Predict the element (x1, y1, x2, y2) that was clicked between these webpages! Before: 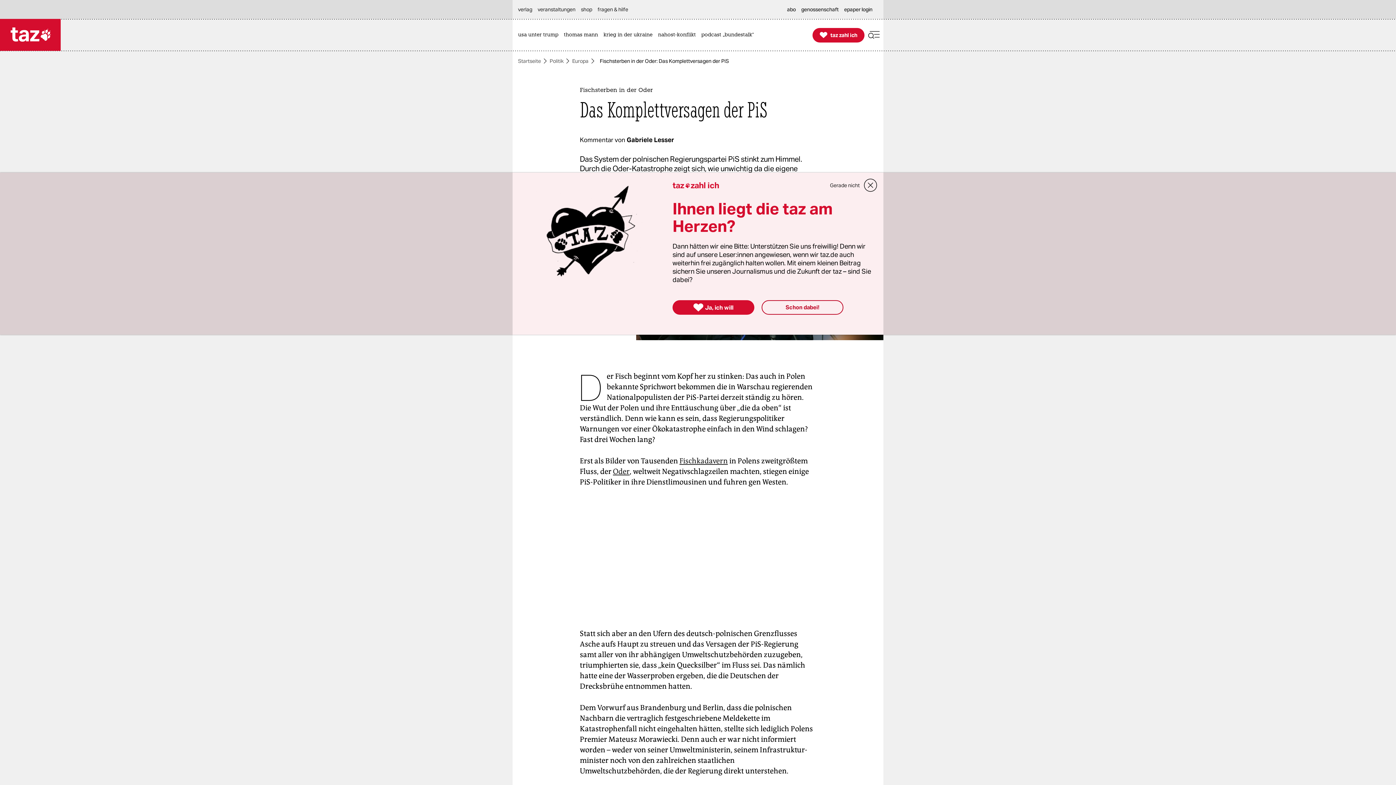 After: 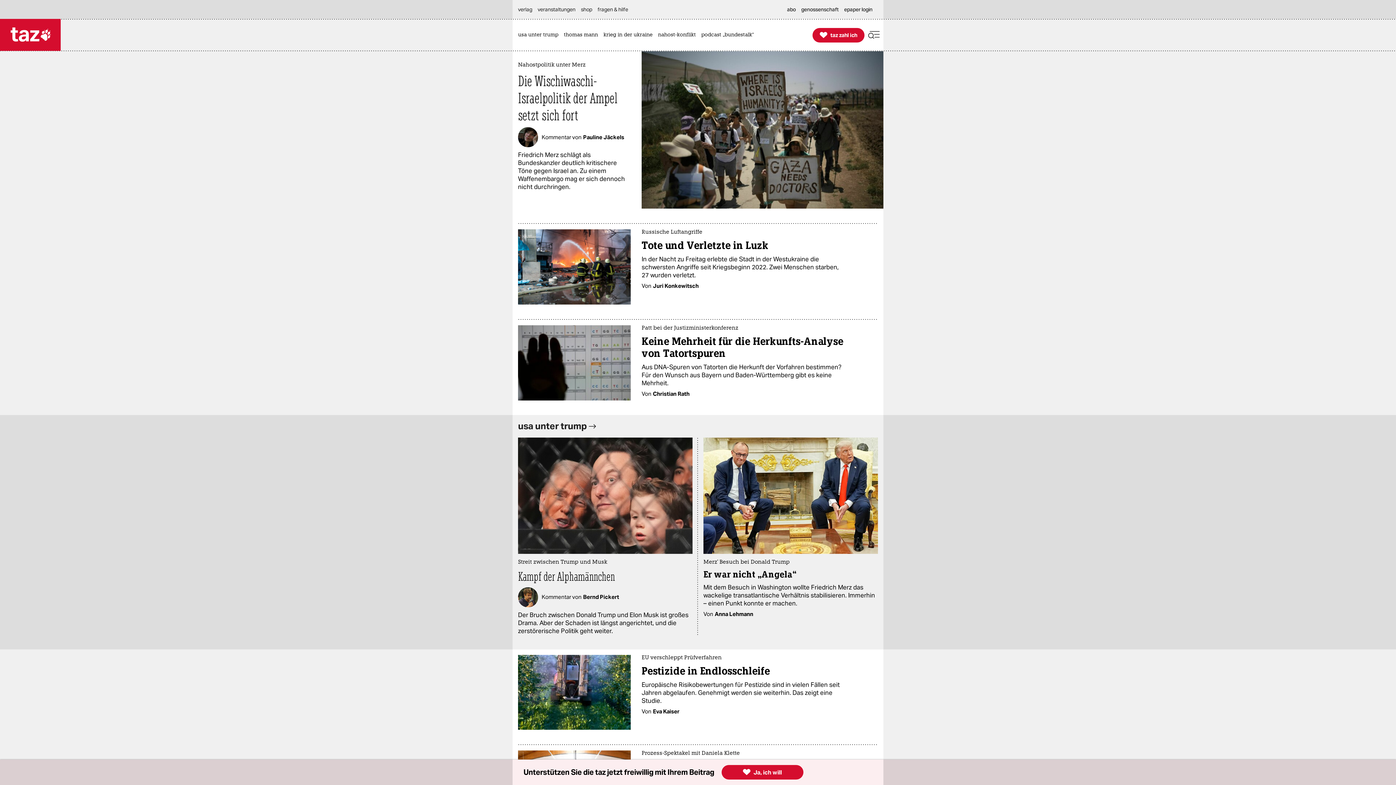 Action: bbox: (0, 18, 60, 50)